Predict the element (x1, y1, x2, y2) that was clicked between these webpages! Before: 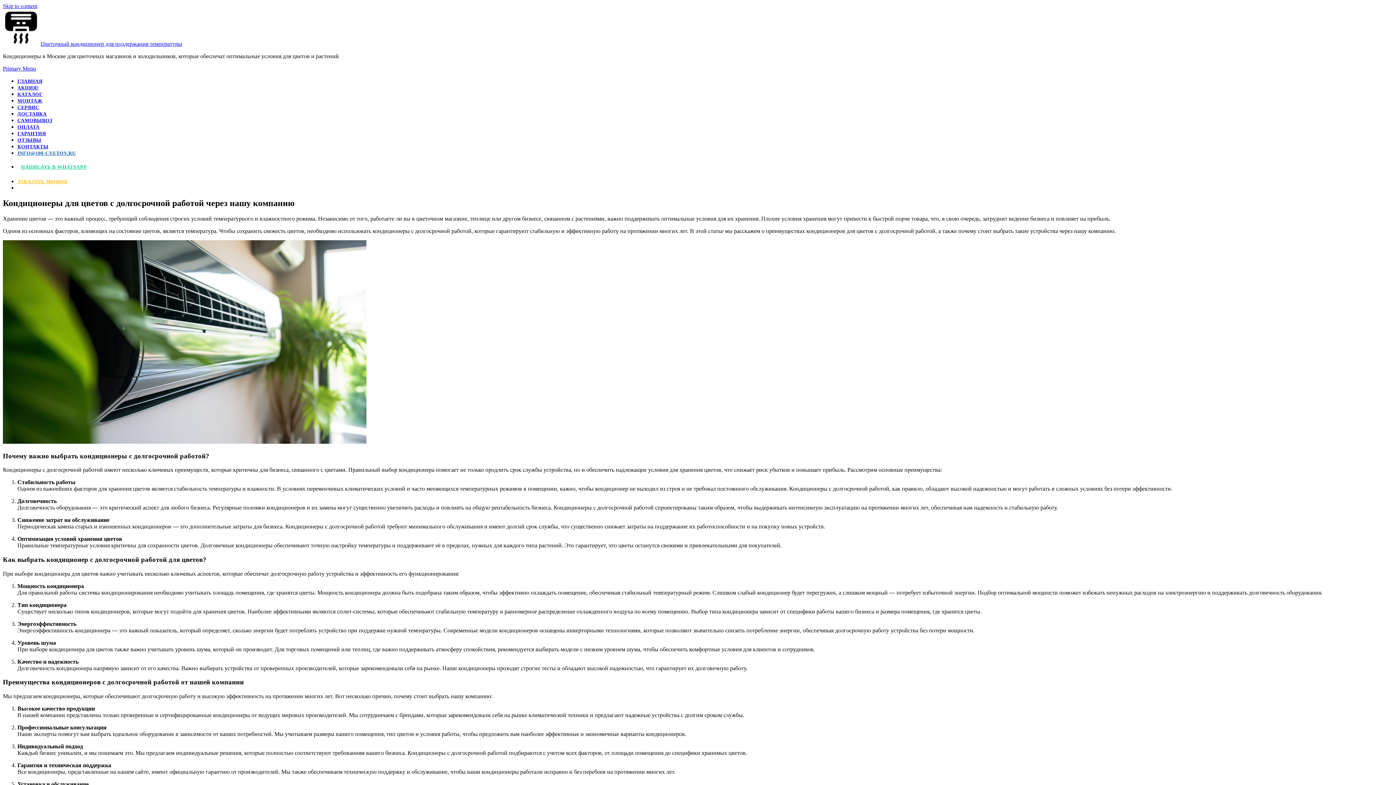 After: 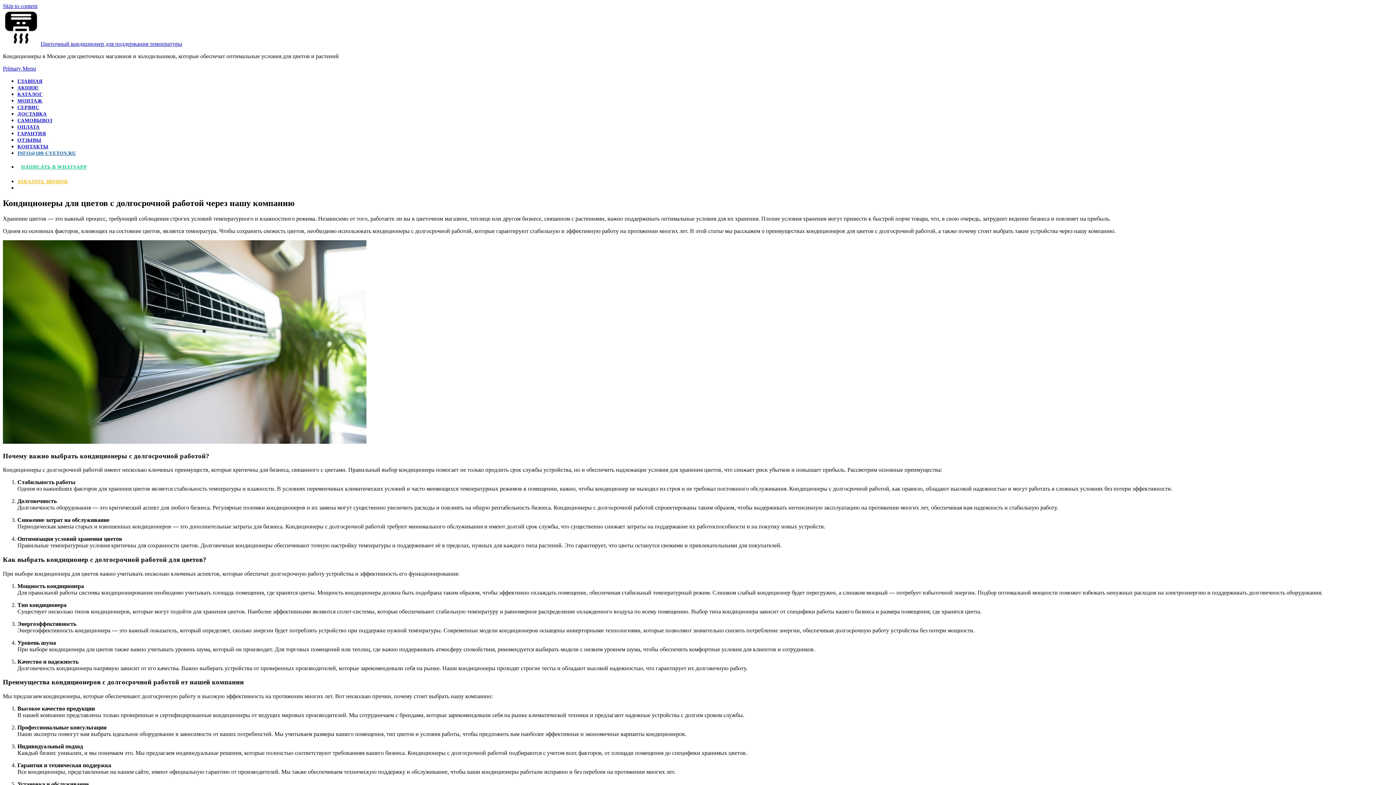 Action: label: ГЛАВНАЯ bbox: (17, 78, 42, 84)